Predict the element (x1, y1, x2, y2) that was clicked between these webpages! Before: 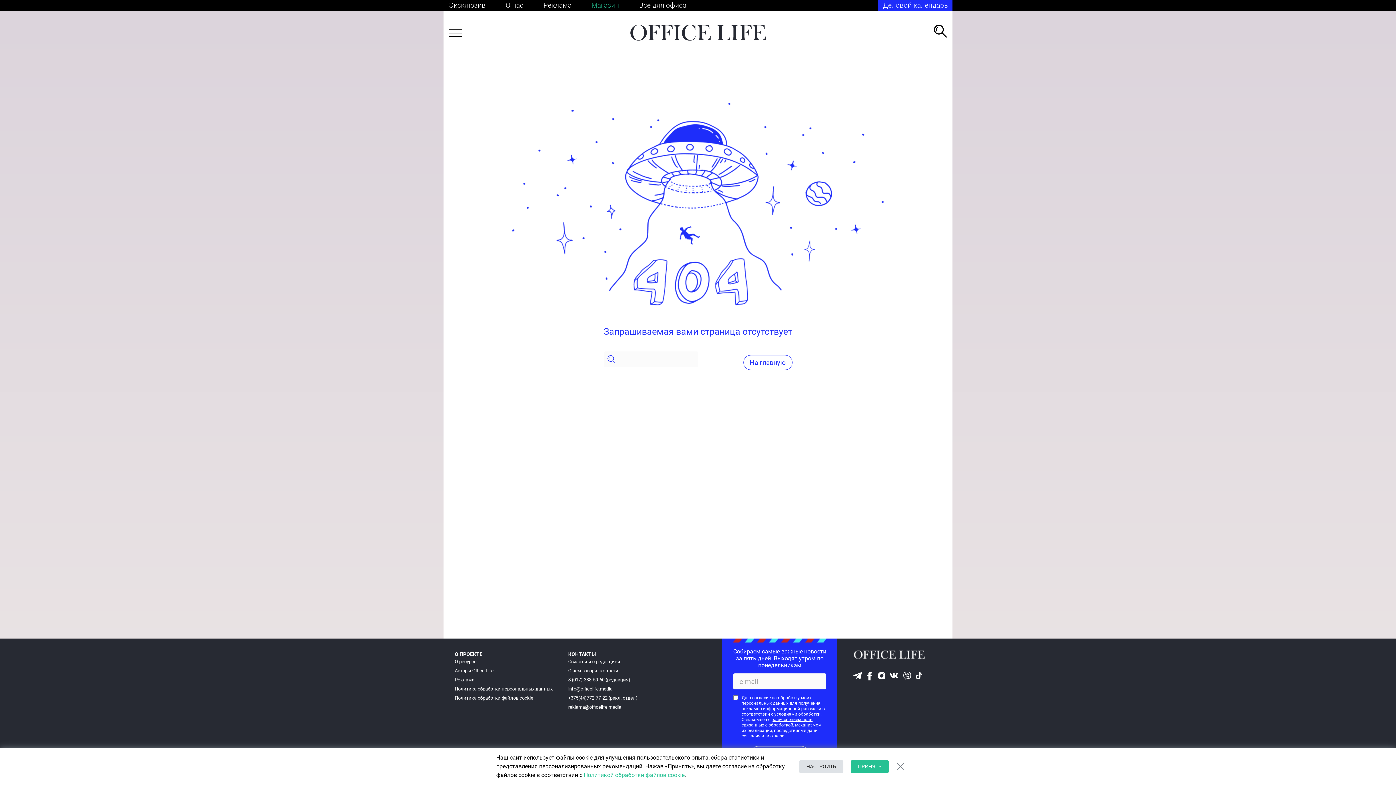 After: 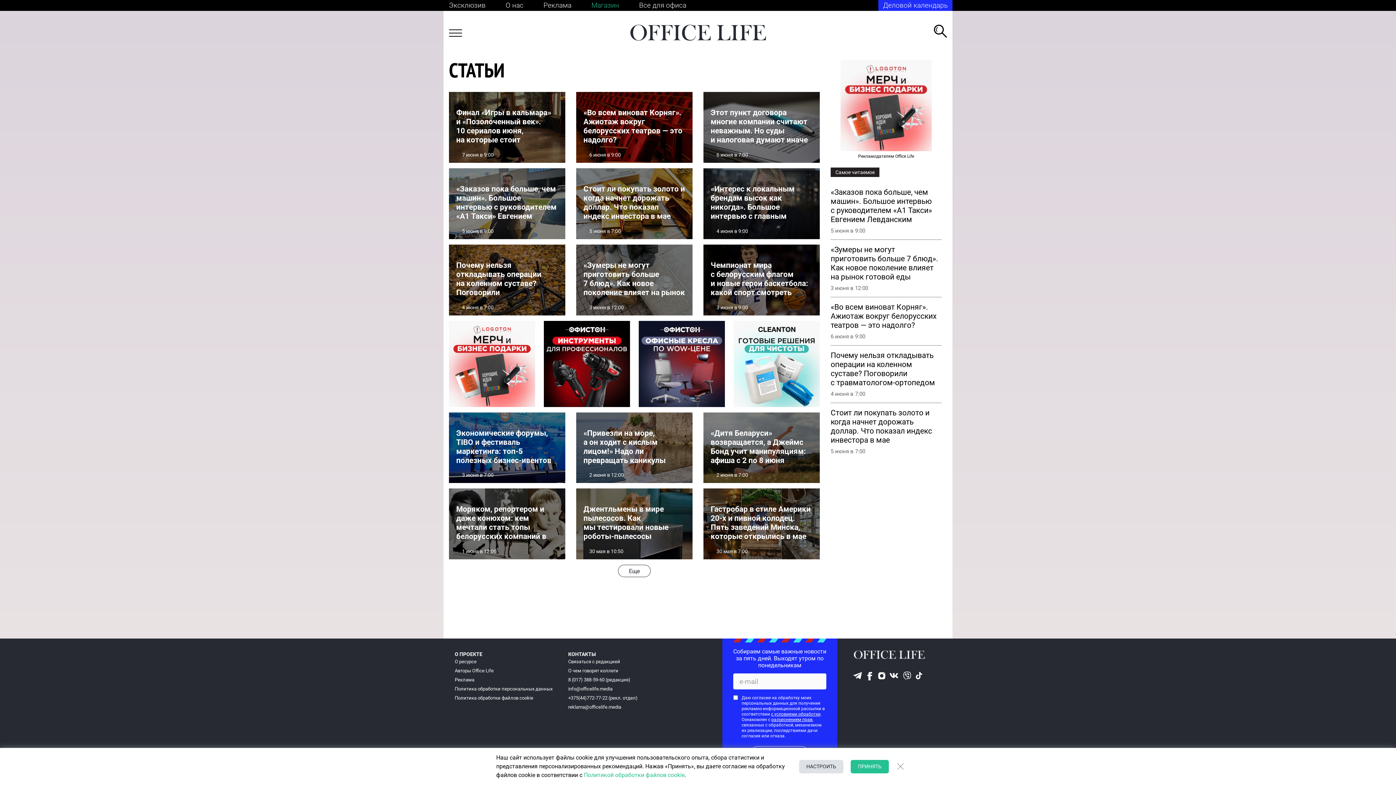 Action: bbox: (449, 1, 485, 9) label: Эксклюзив